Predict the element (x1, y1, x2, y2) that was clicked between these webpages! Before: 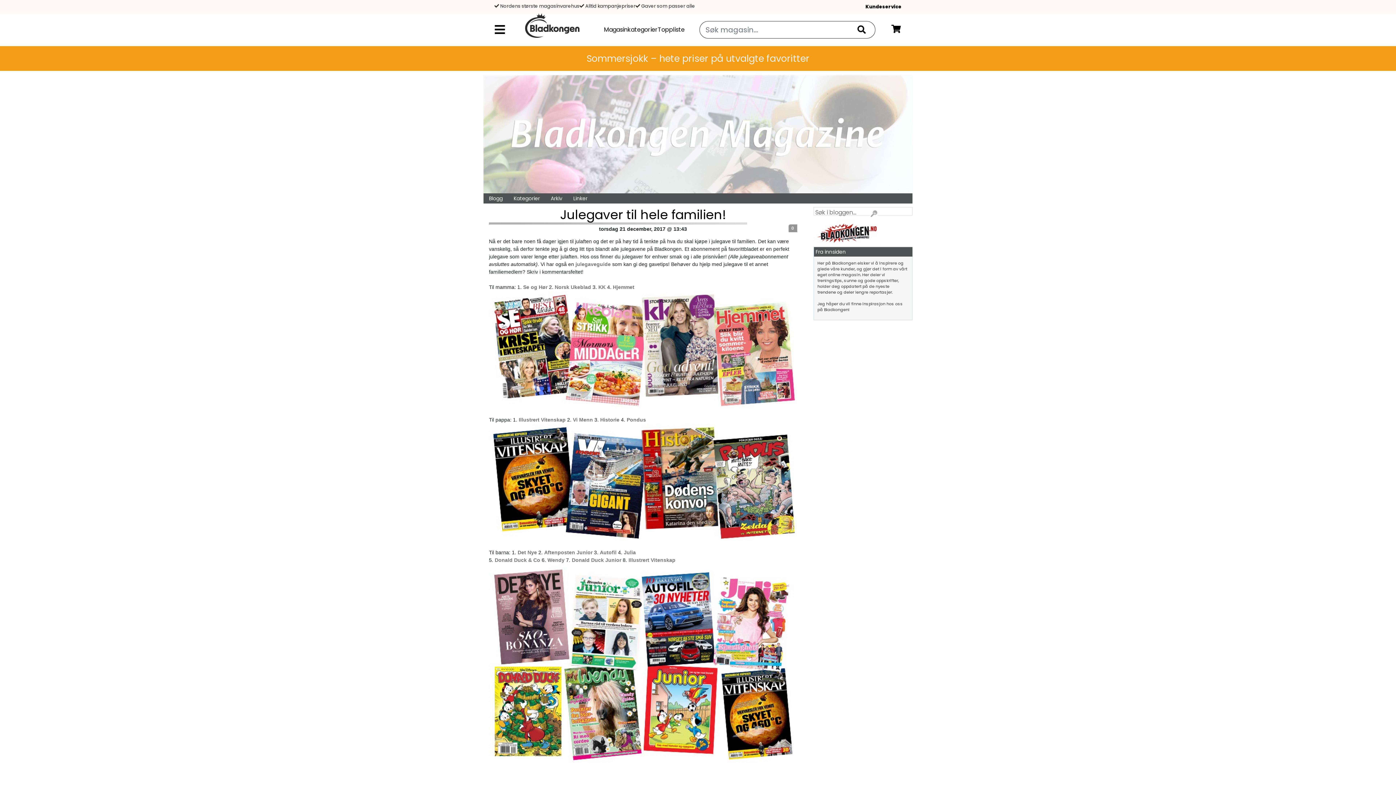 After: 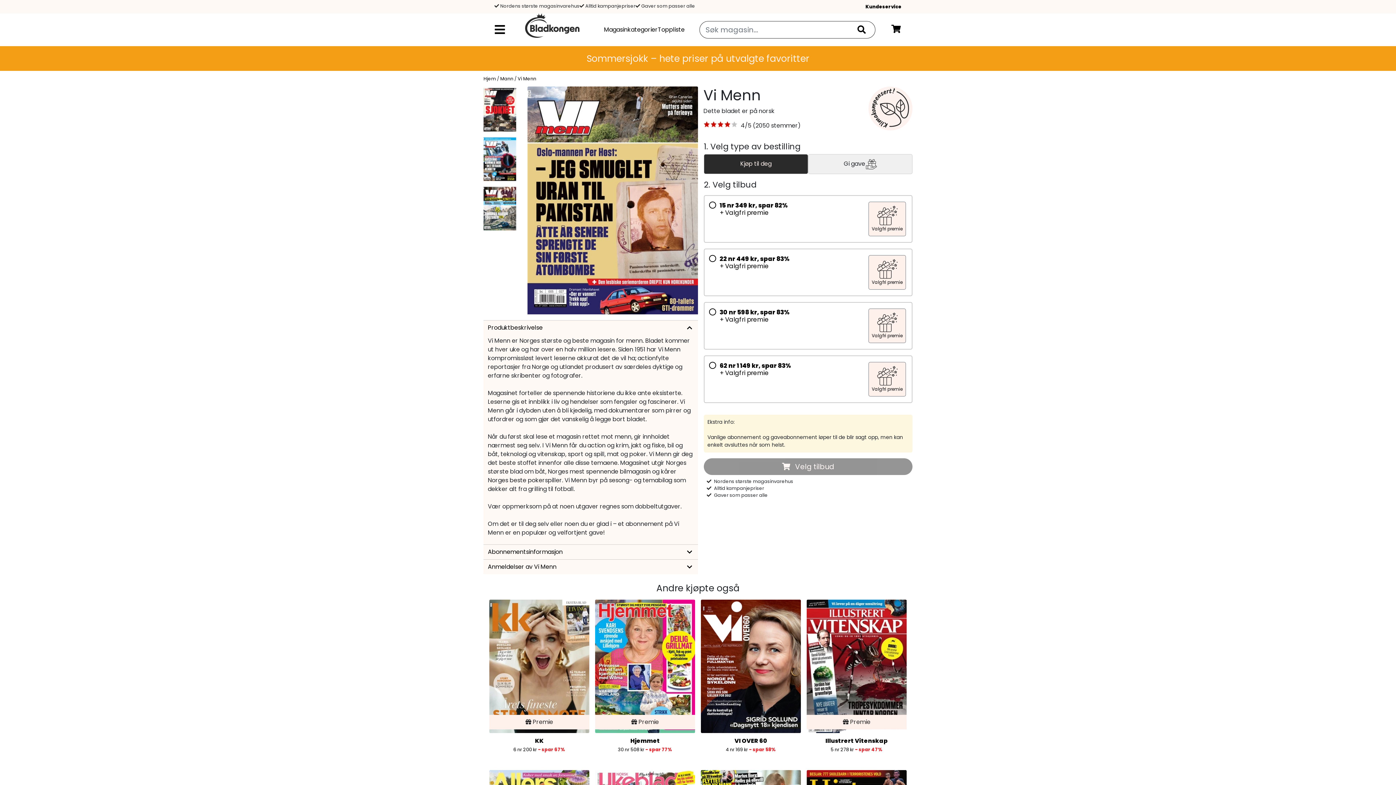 Action: bbox: (573, 417, 593, 422) label: Vi Menn